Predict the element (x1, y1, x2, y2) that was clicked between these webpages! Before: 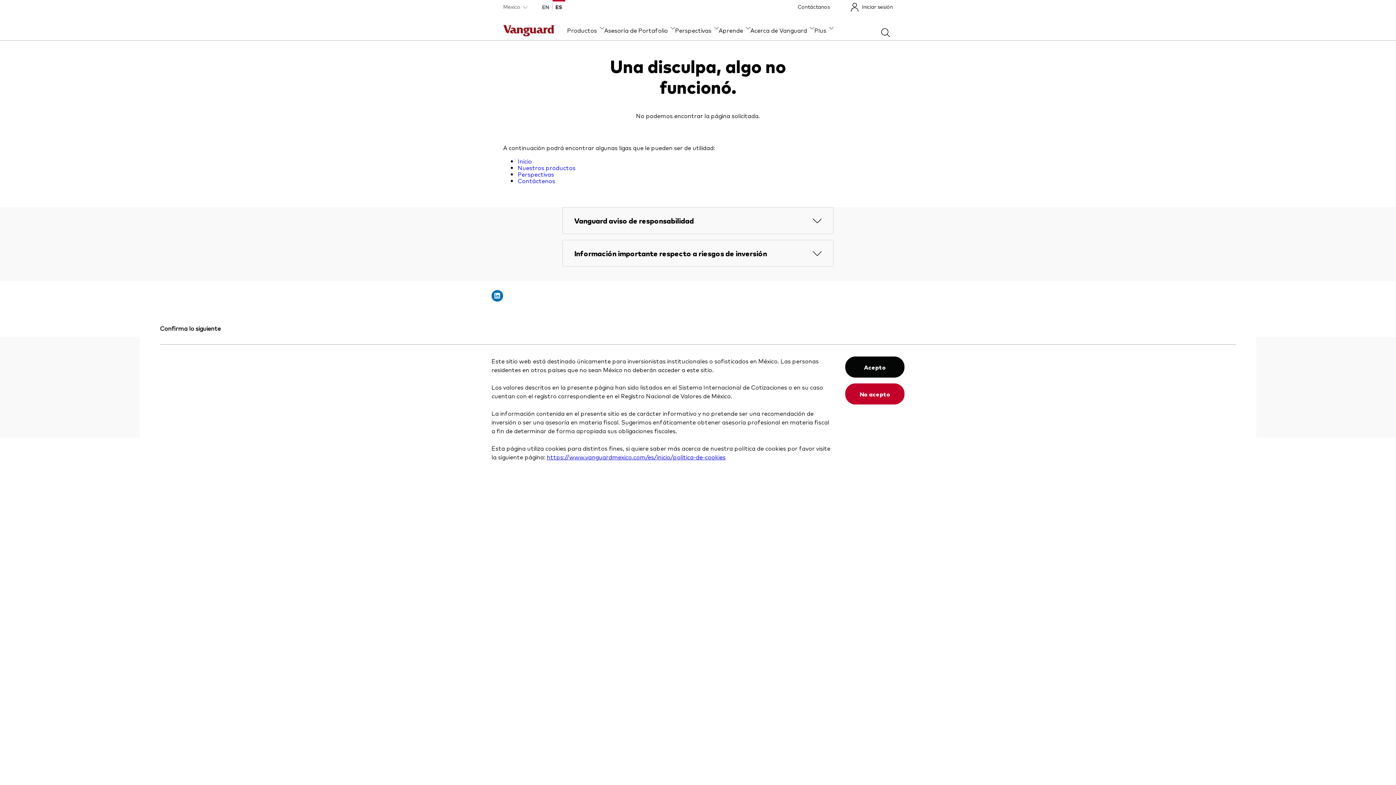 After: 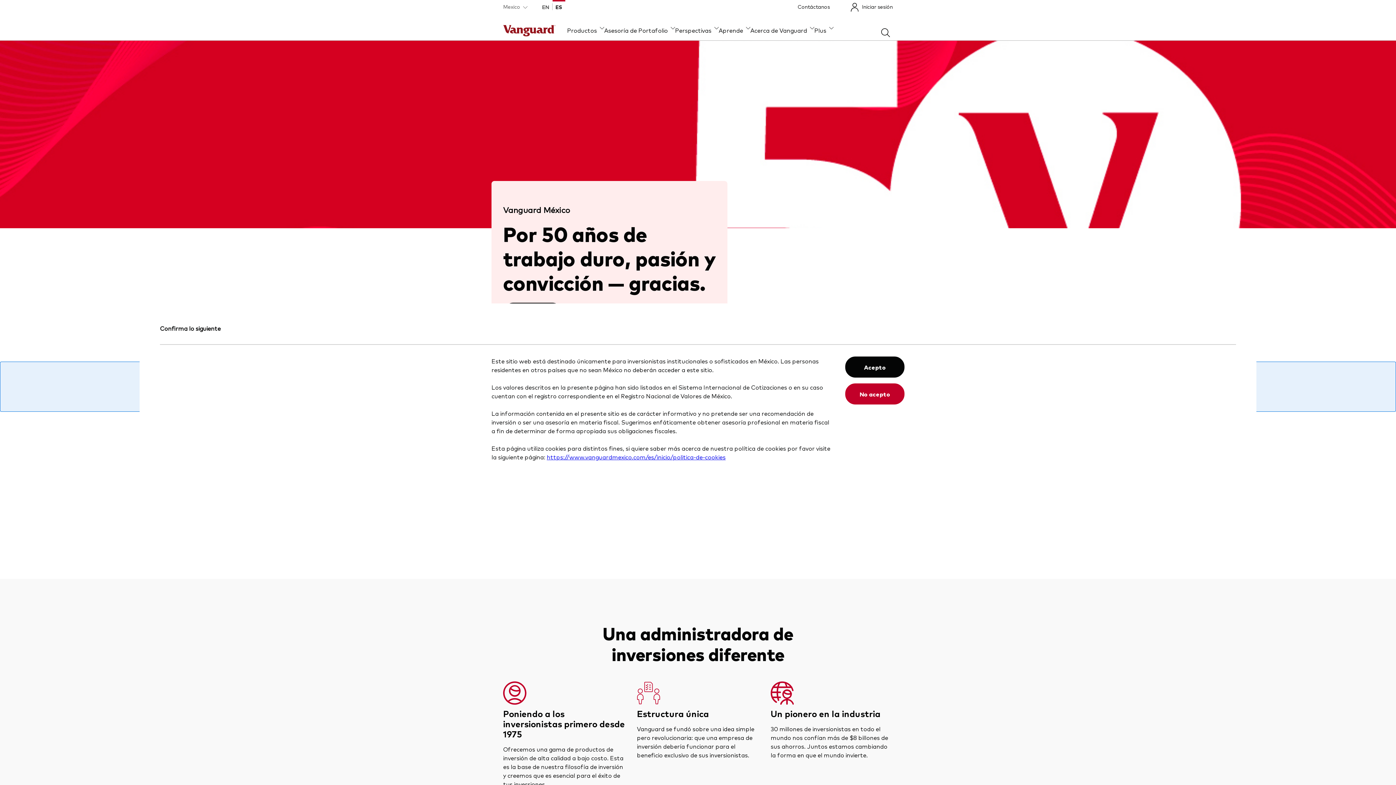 Action: label: Inicio bbox: (517, 116, 532, 124)